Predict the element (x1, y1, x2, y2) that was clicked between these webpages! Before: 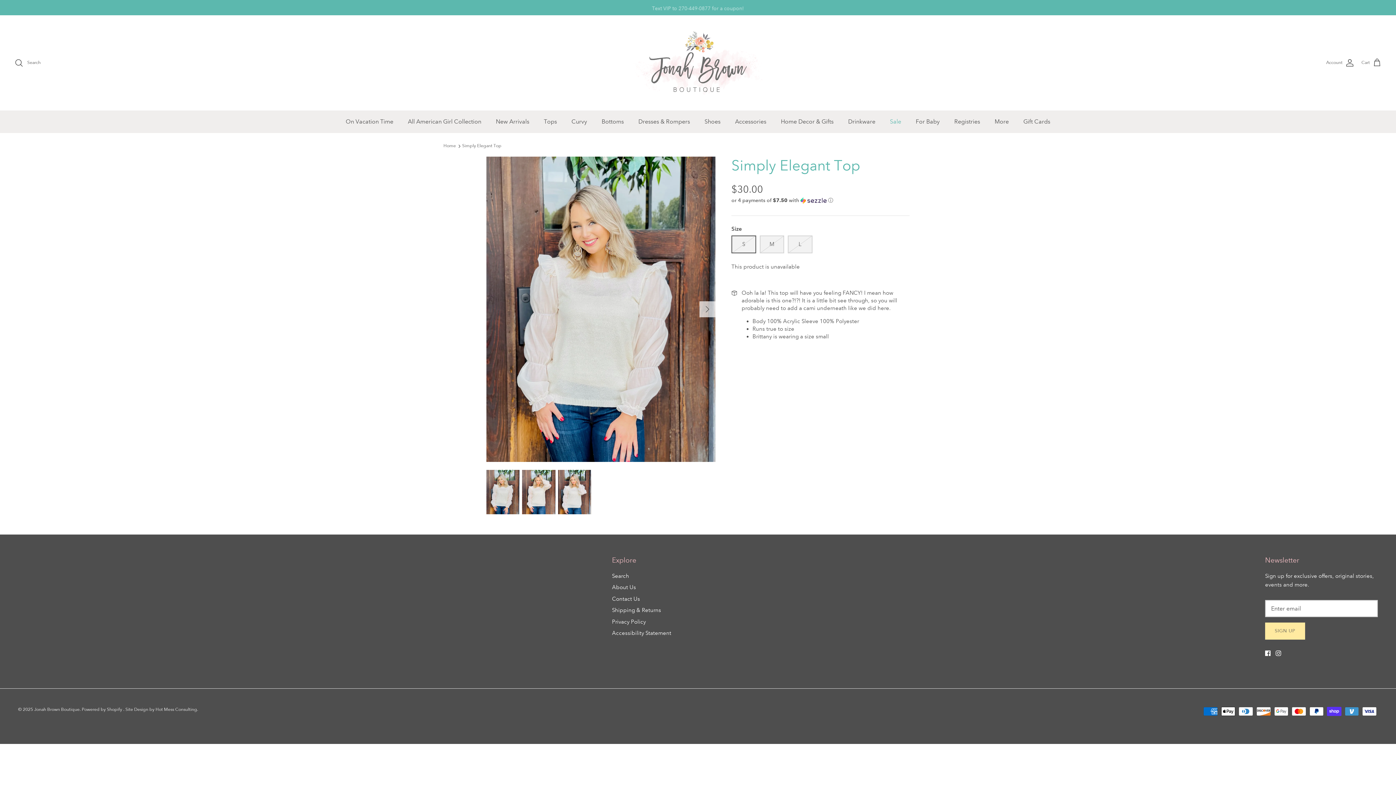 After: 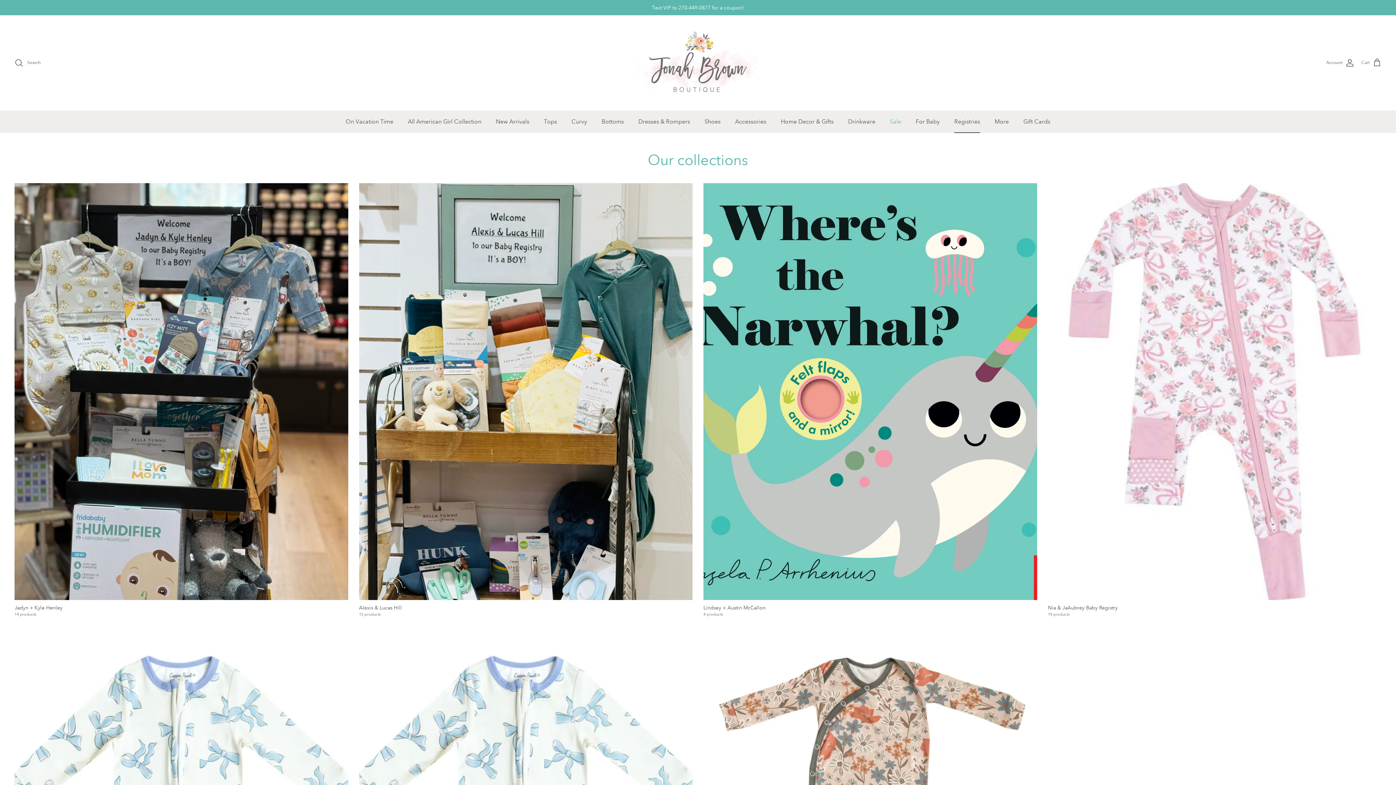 Action: label: Registries bbox: (948, 110, 986, 132)